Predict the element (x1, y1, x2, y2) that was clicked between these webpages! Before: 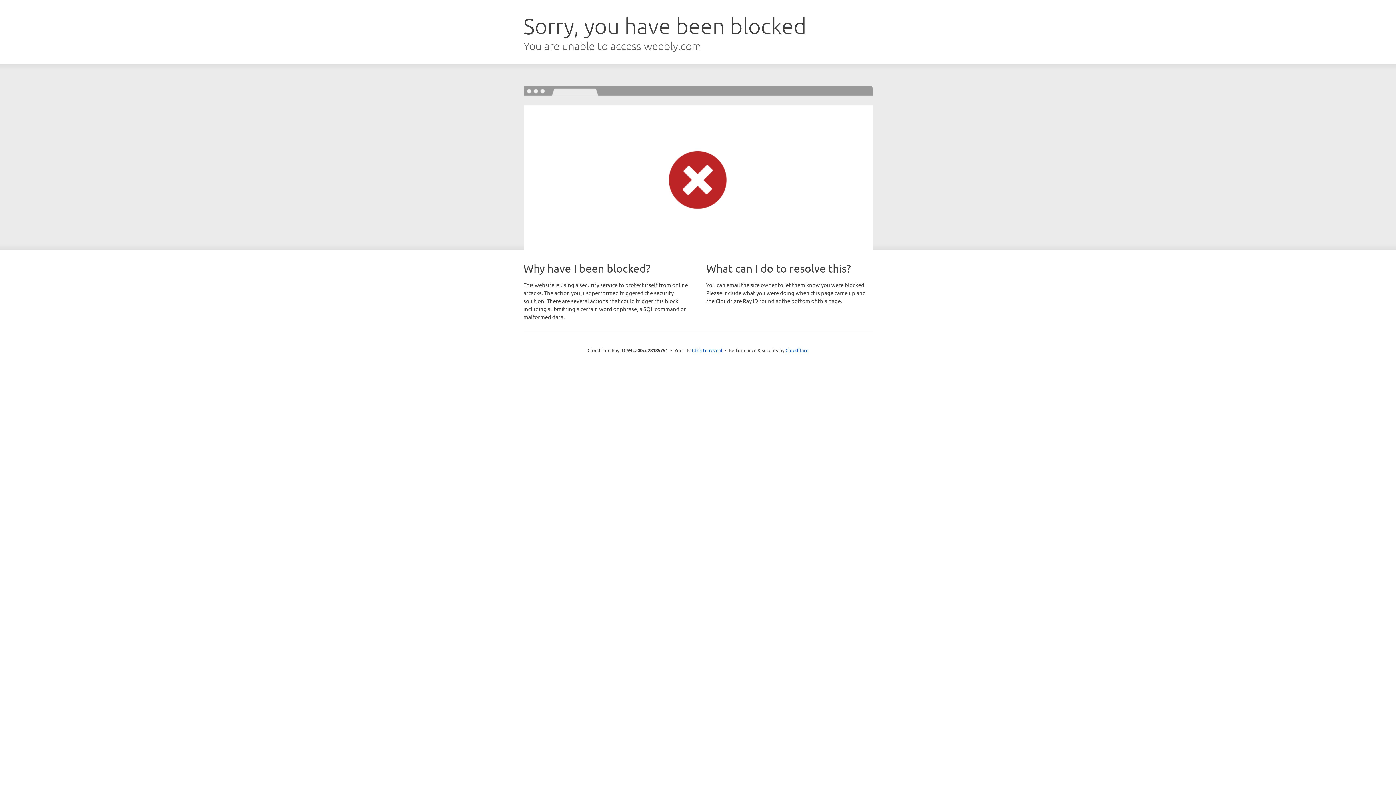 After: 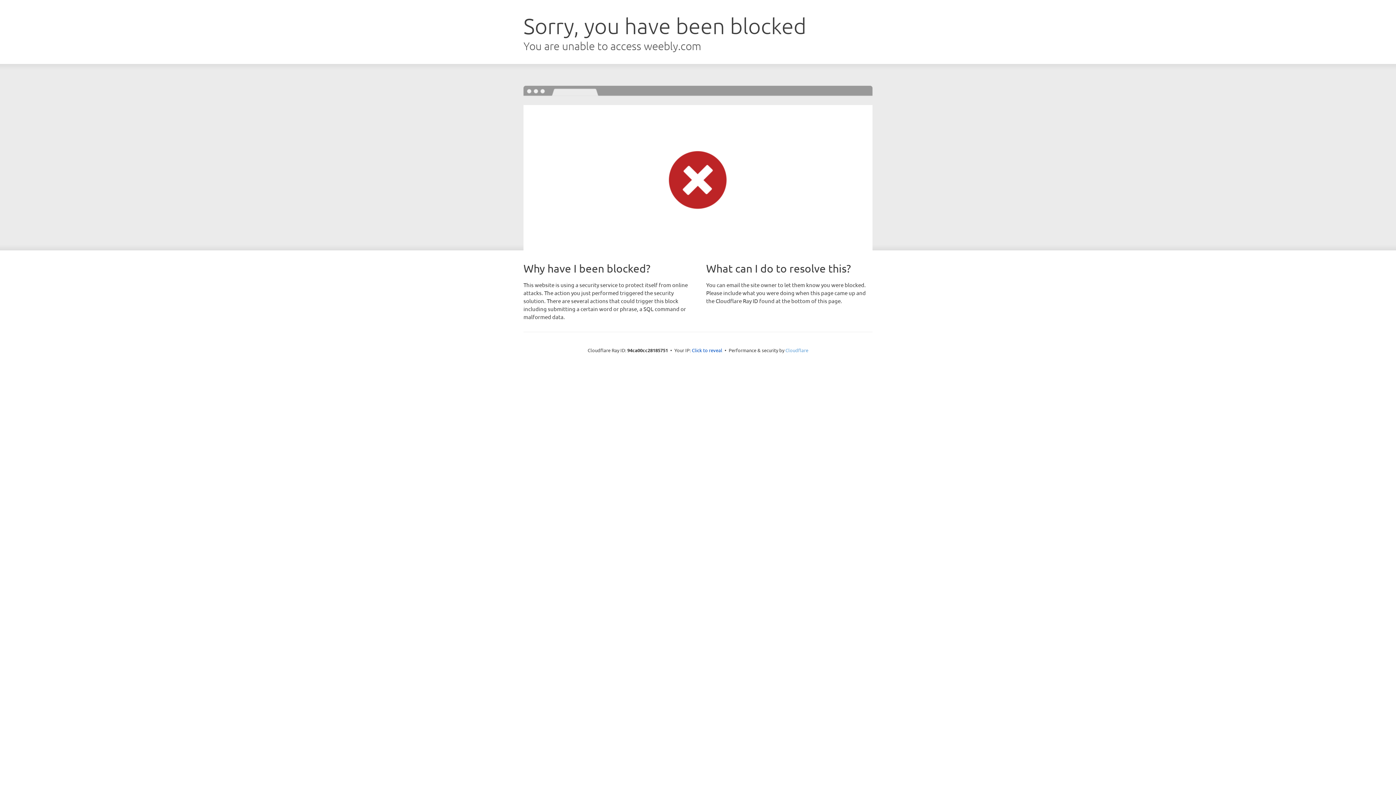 Action: bbox: (785, 347, 808, 353) label: Cloudflare